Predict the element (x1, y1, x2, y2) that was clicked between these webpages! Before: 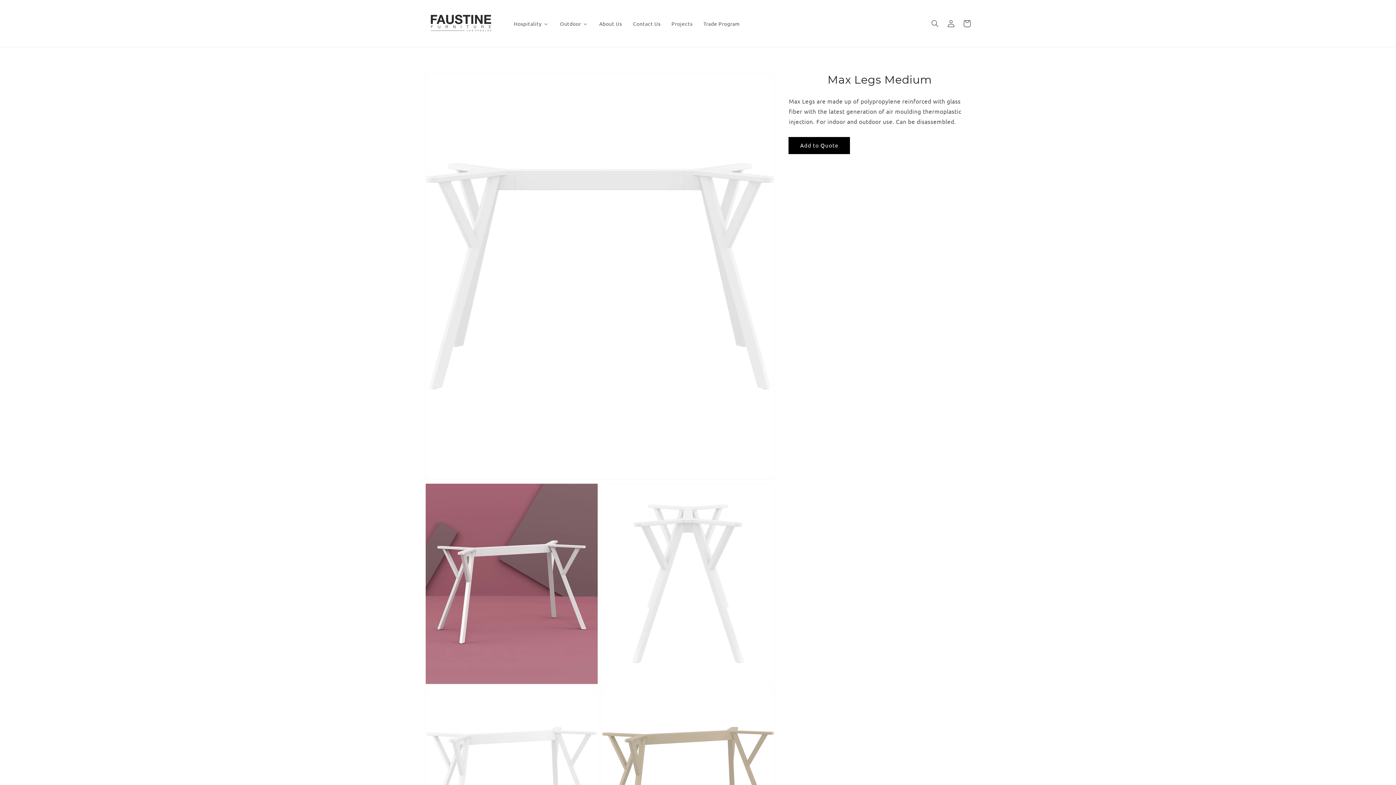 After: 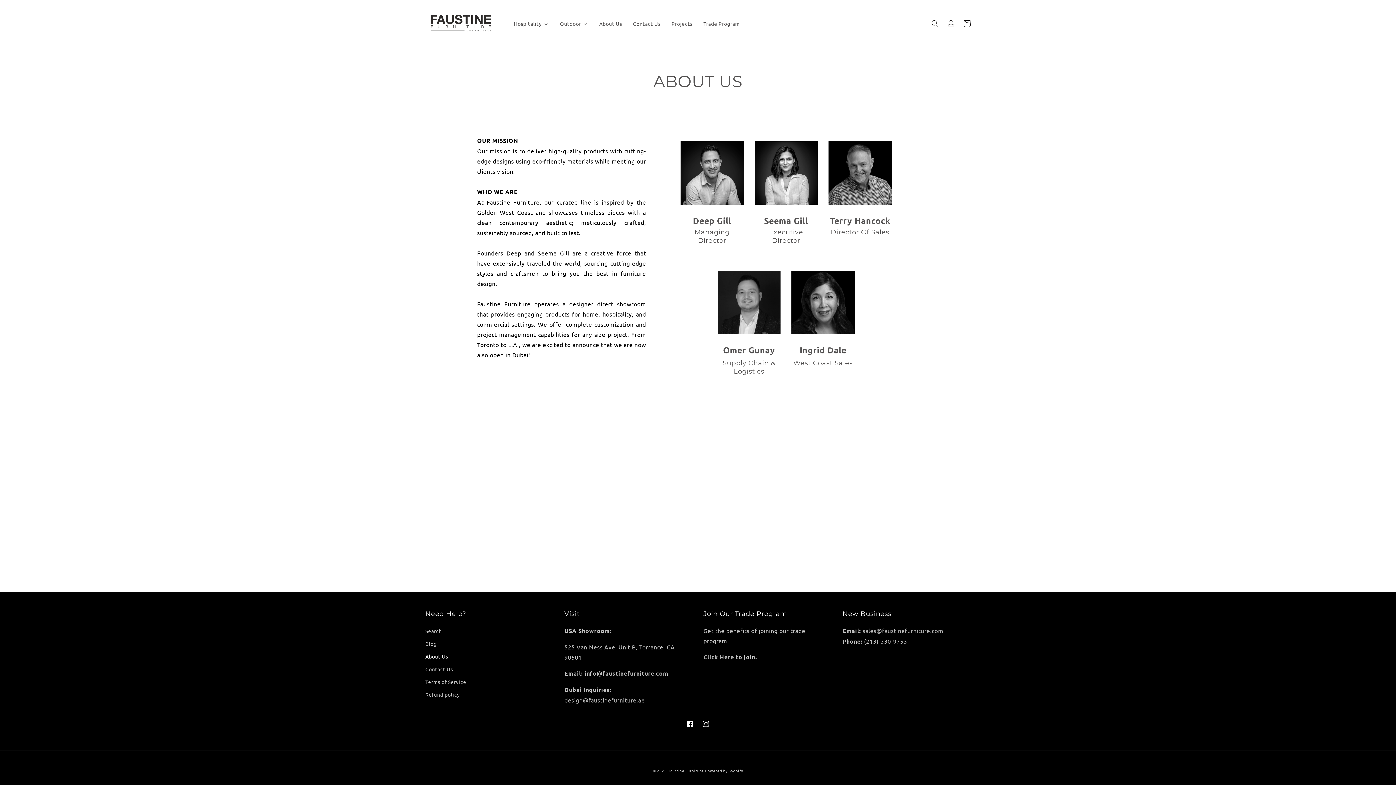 Action: label: About Us bbox: (593, 15, 627, 31)